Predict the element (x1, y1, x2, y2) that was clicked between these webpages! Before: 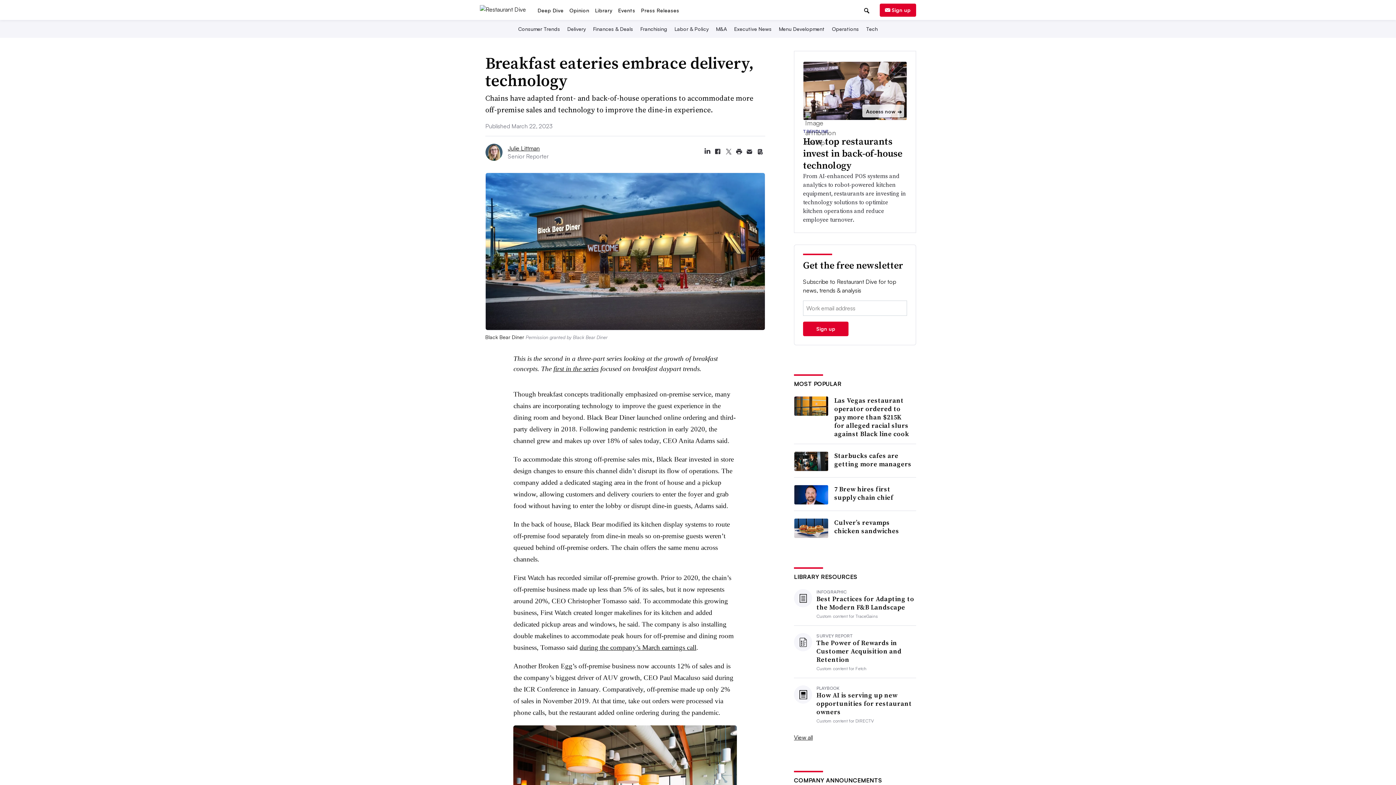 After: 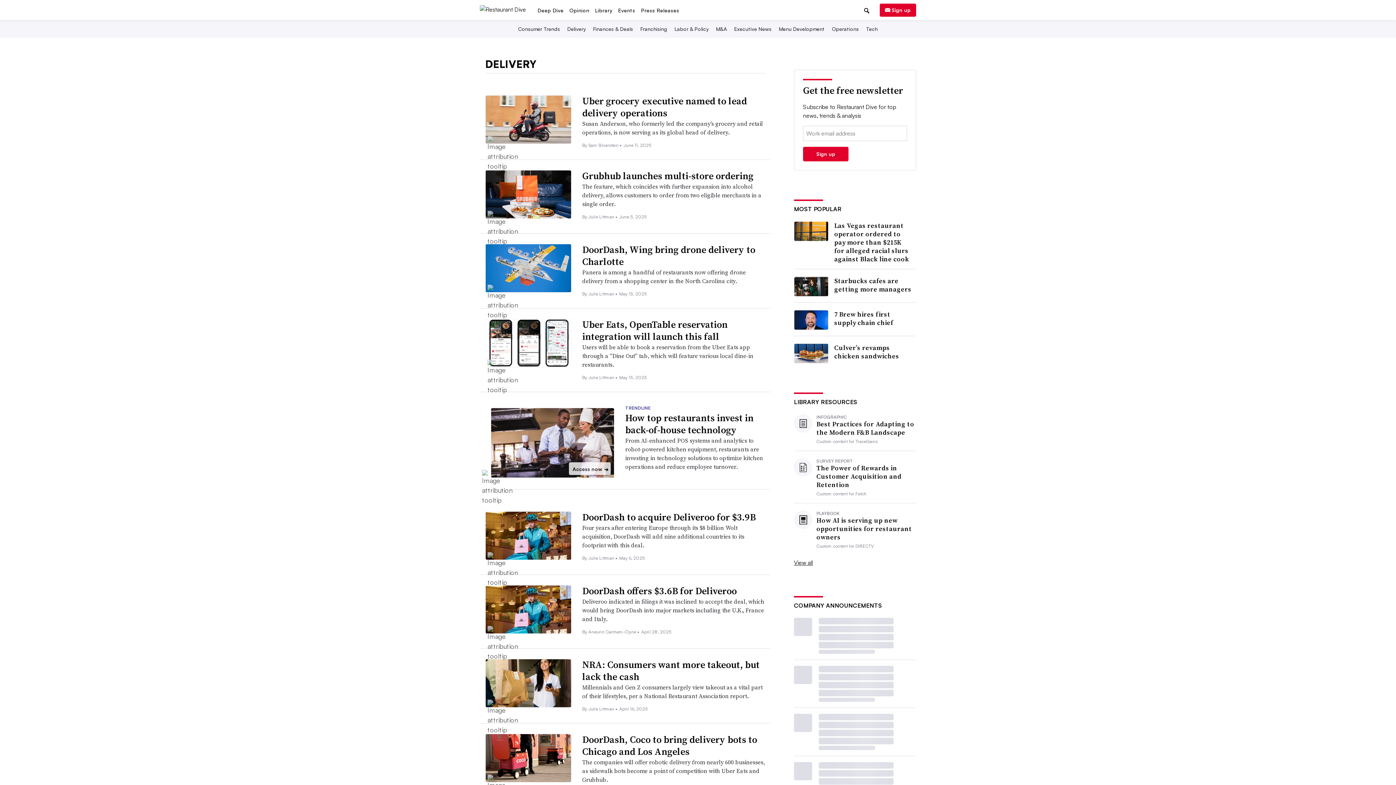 Action: bbox: (566, 70, 587, 76) label: Delivery